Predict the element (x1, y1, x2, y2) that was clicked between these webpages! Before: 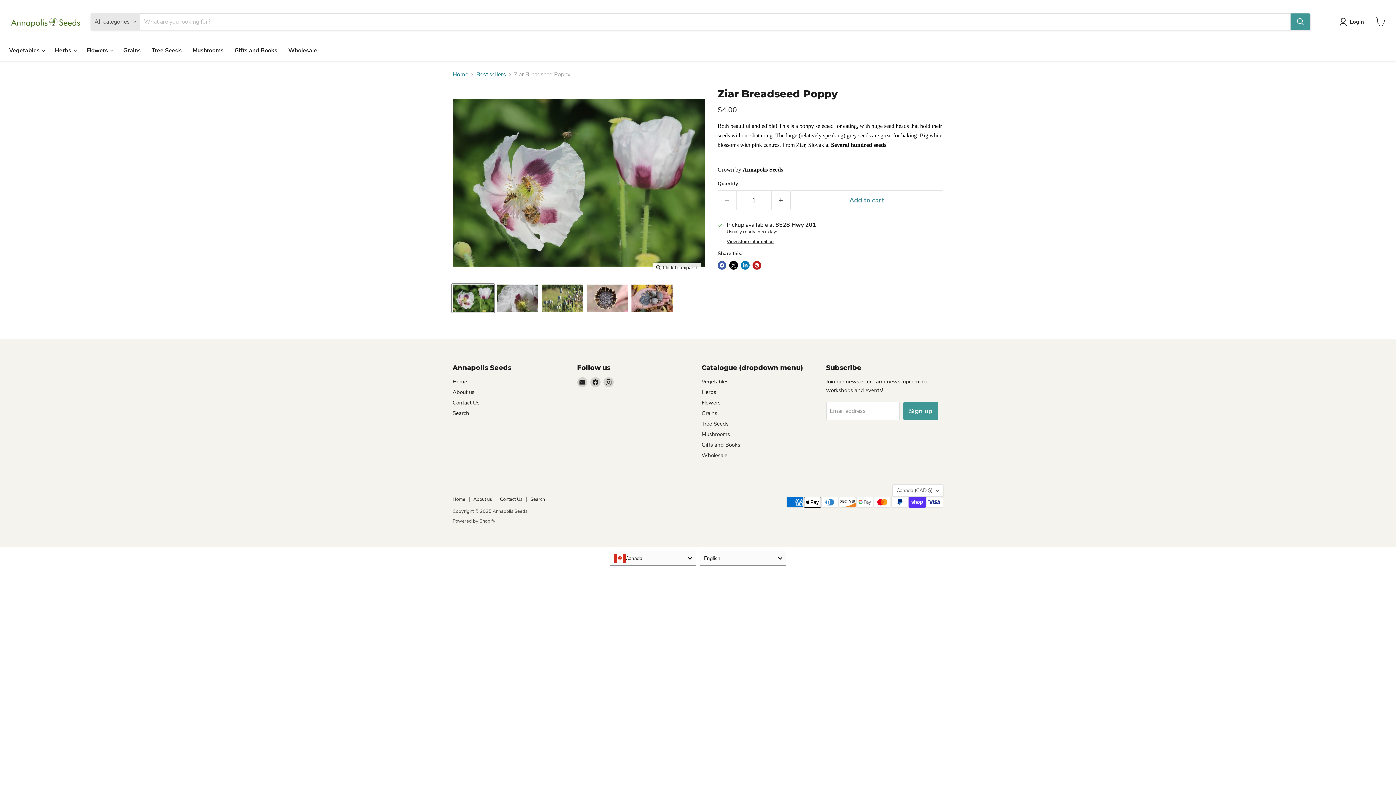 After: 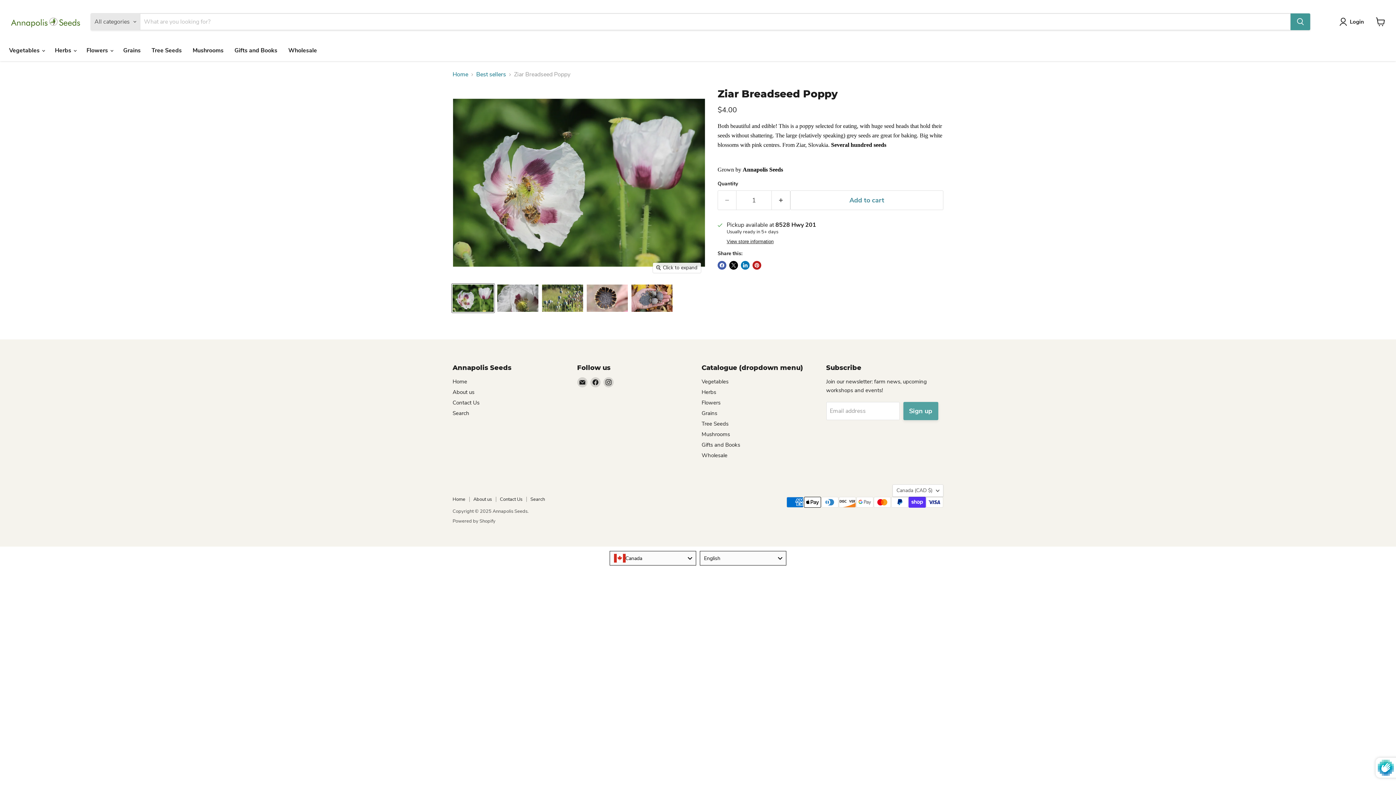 Action: label: Sign up bbox: (903, 402, 938, 420)